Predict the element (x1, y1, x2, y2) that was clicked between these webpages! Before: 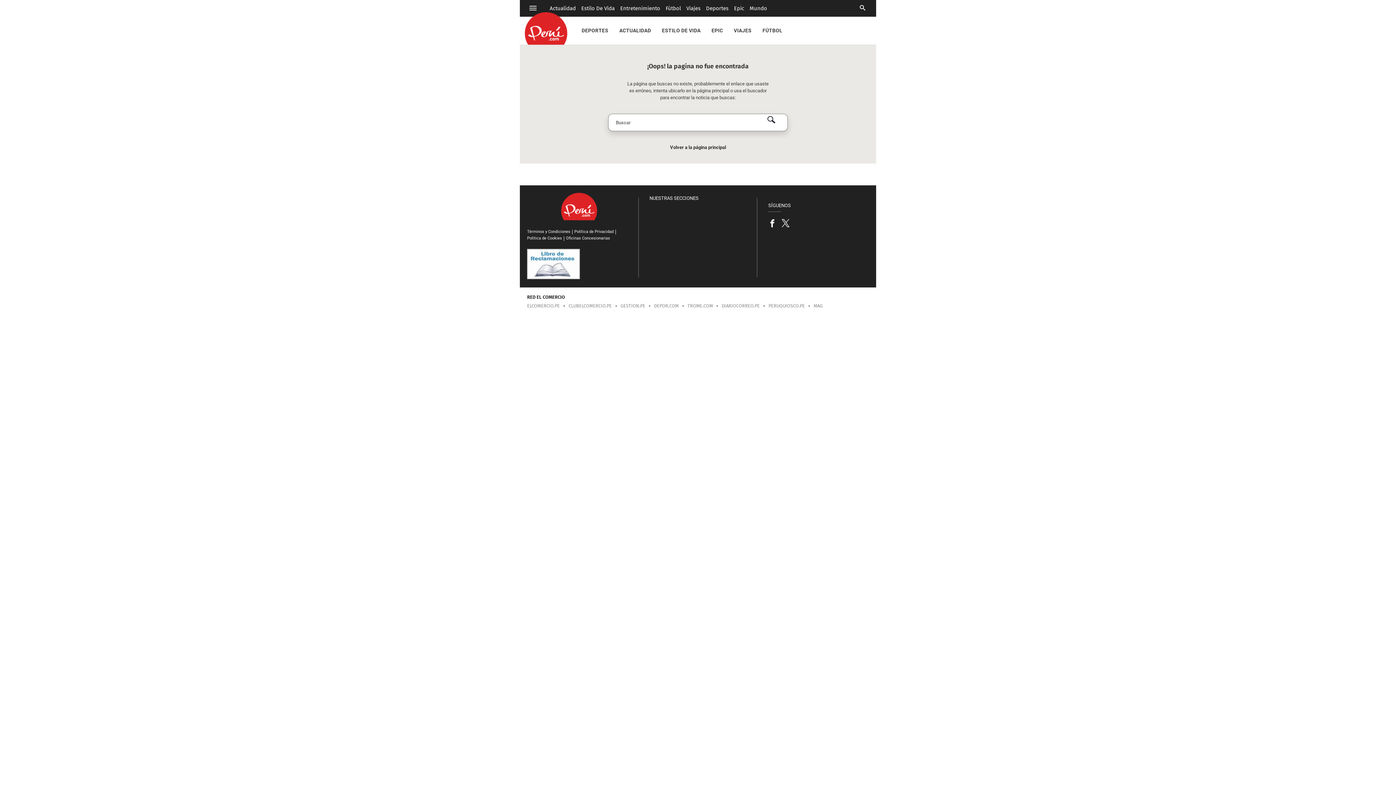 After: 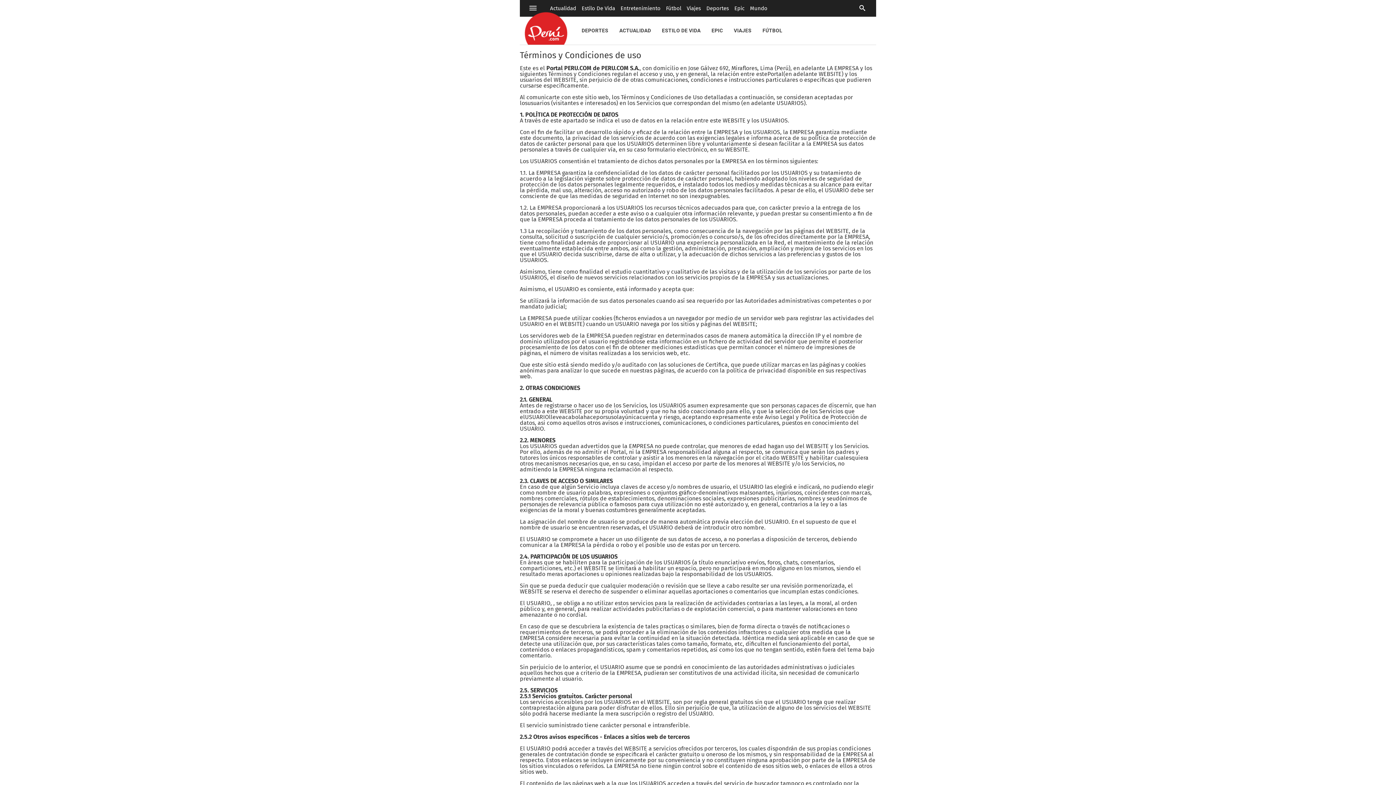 Action: label: Términos y Condiciones bbox: (527, 228, 574, 235)